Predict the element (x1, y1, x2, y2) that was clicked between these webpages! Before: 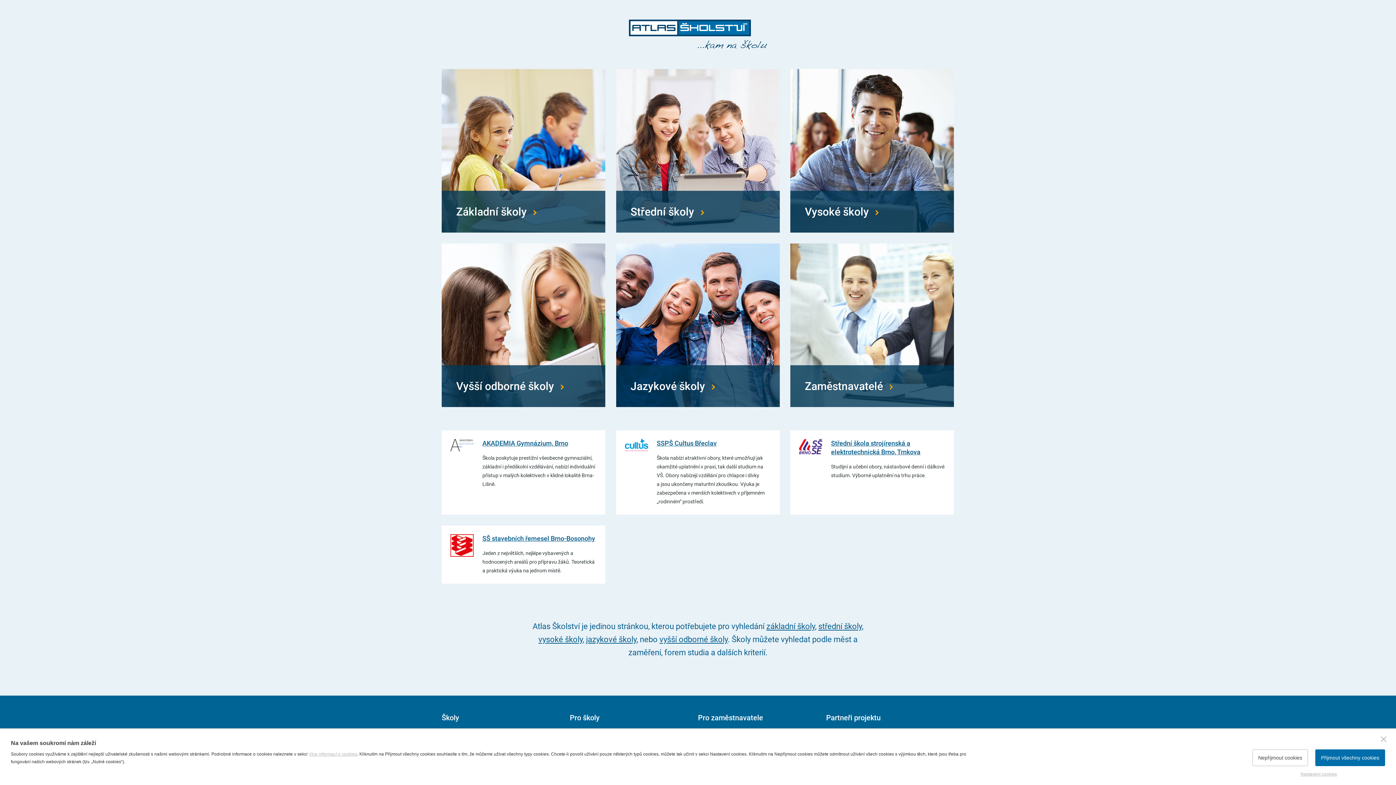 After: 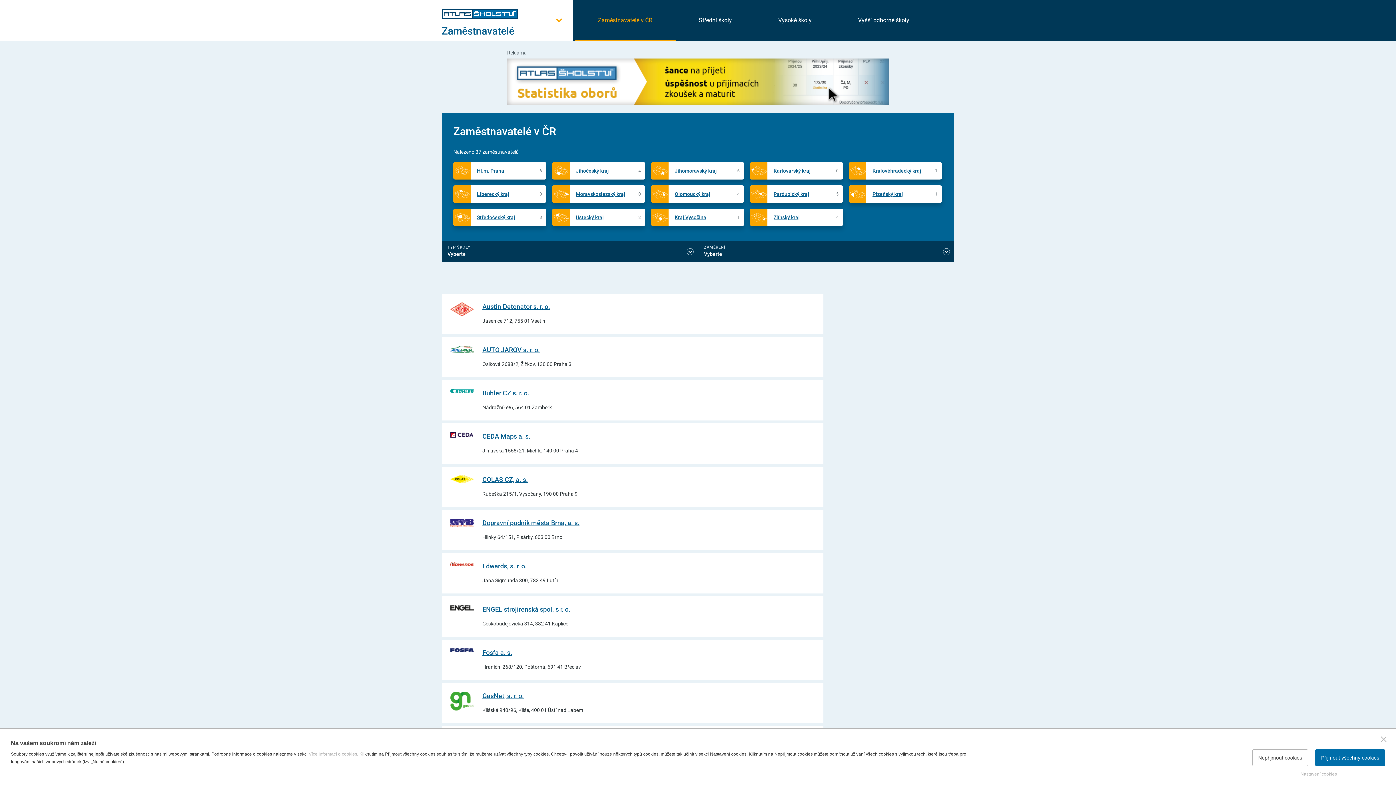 Action: bbox: (790, 243, 954, 407) label: Zaměstnavatelé